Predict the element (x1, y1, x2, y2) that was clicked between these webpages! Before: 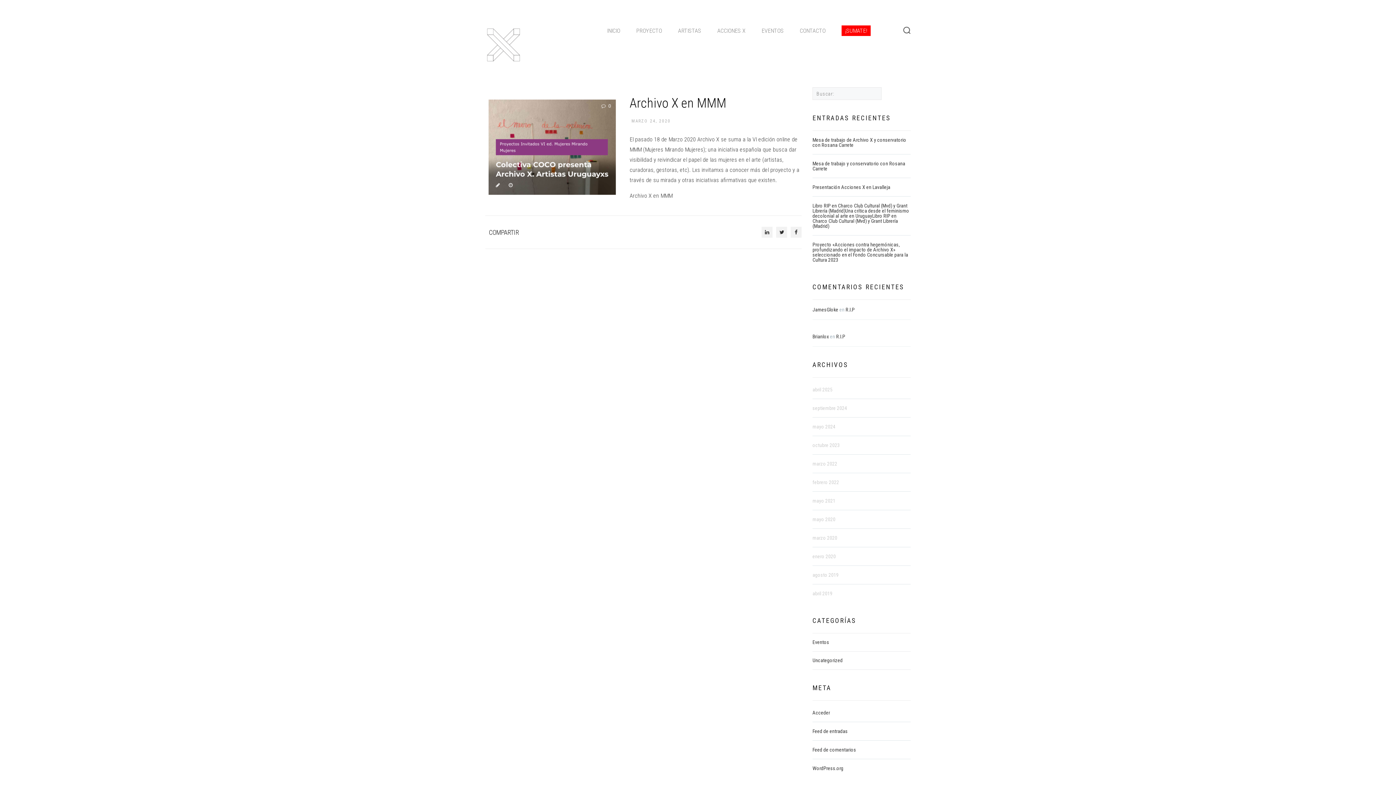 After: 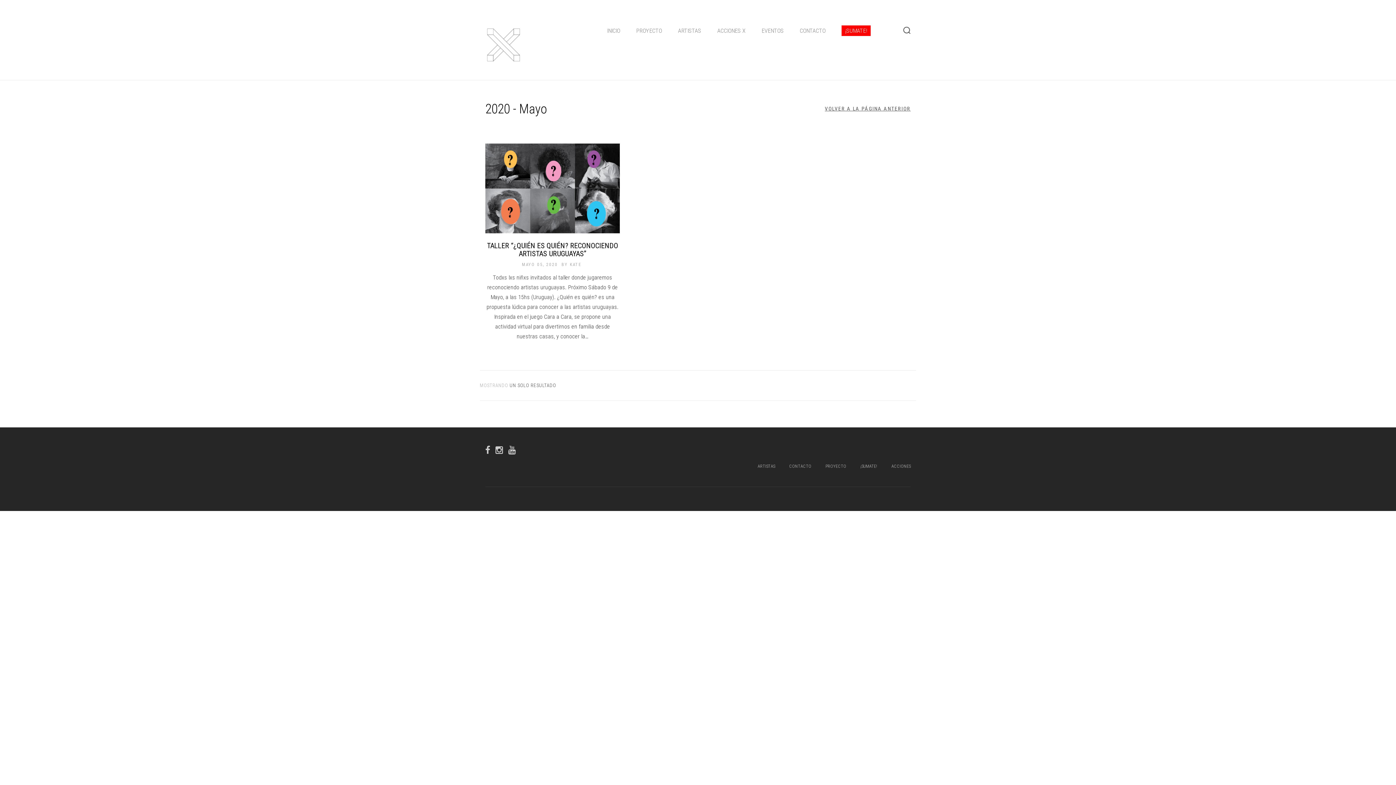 Action: bbox: (812, 511, 835, 528) label: mayo 2020